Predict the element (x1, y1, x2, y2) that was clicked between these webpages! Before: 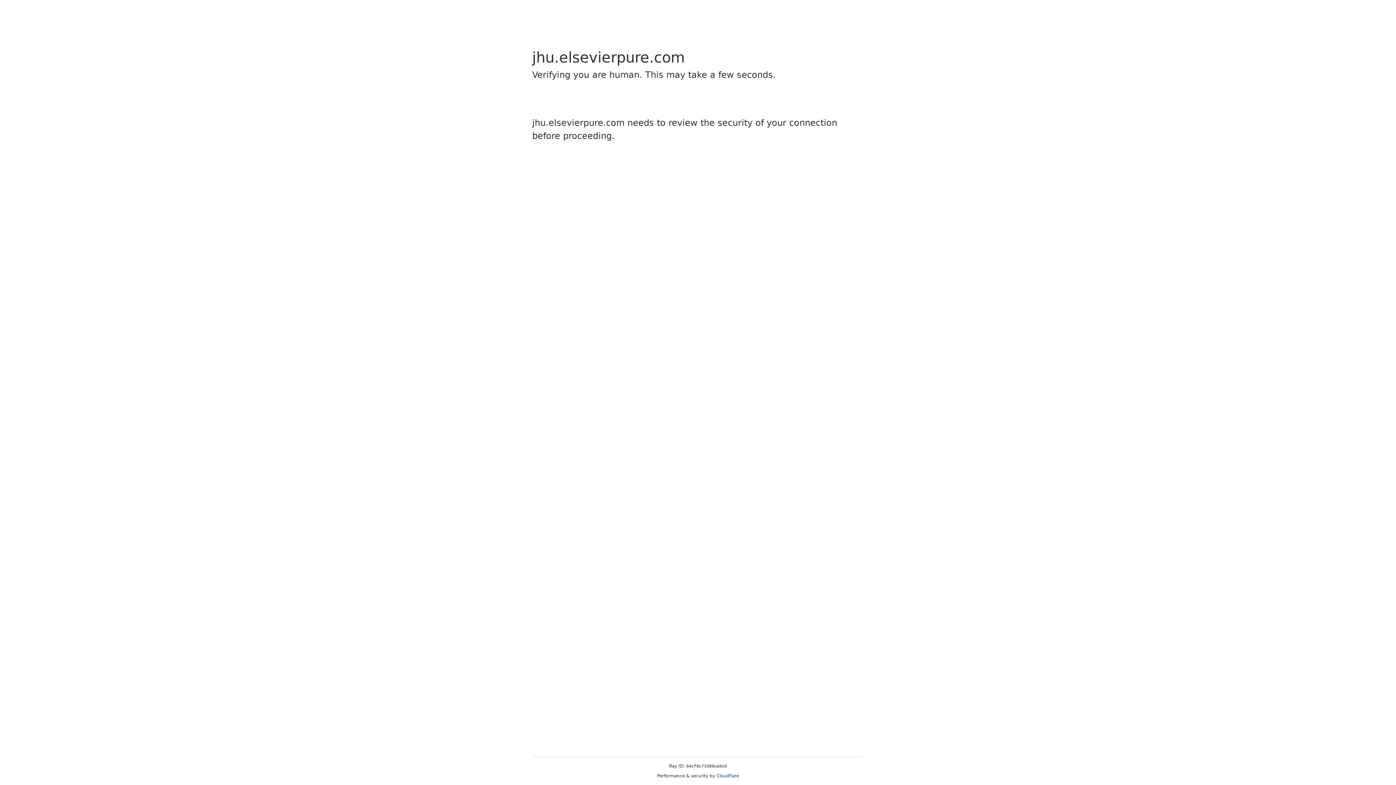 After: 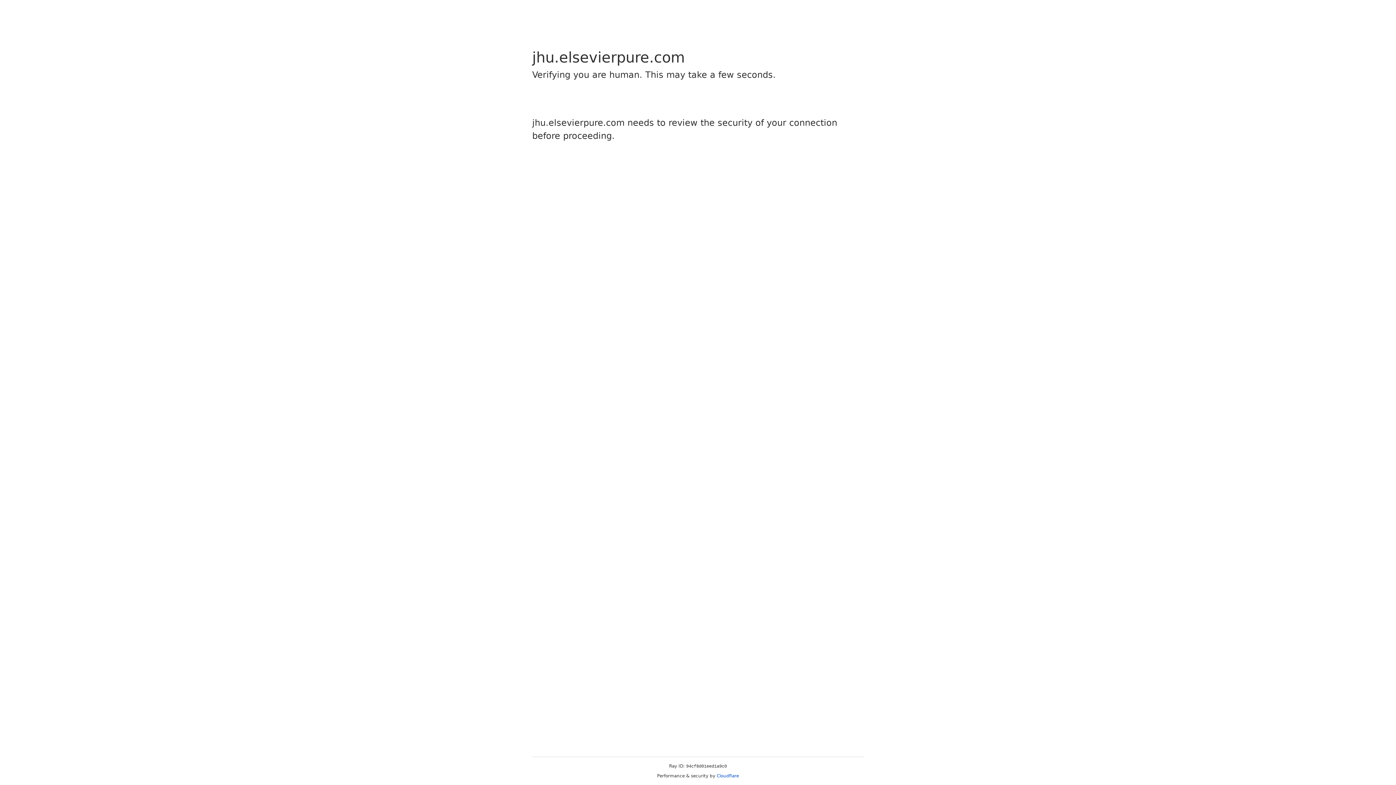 Action: label: Cloudflare bbox: (716, 773, 739, 778)